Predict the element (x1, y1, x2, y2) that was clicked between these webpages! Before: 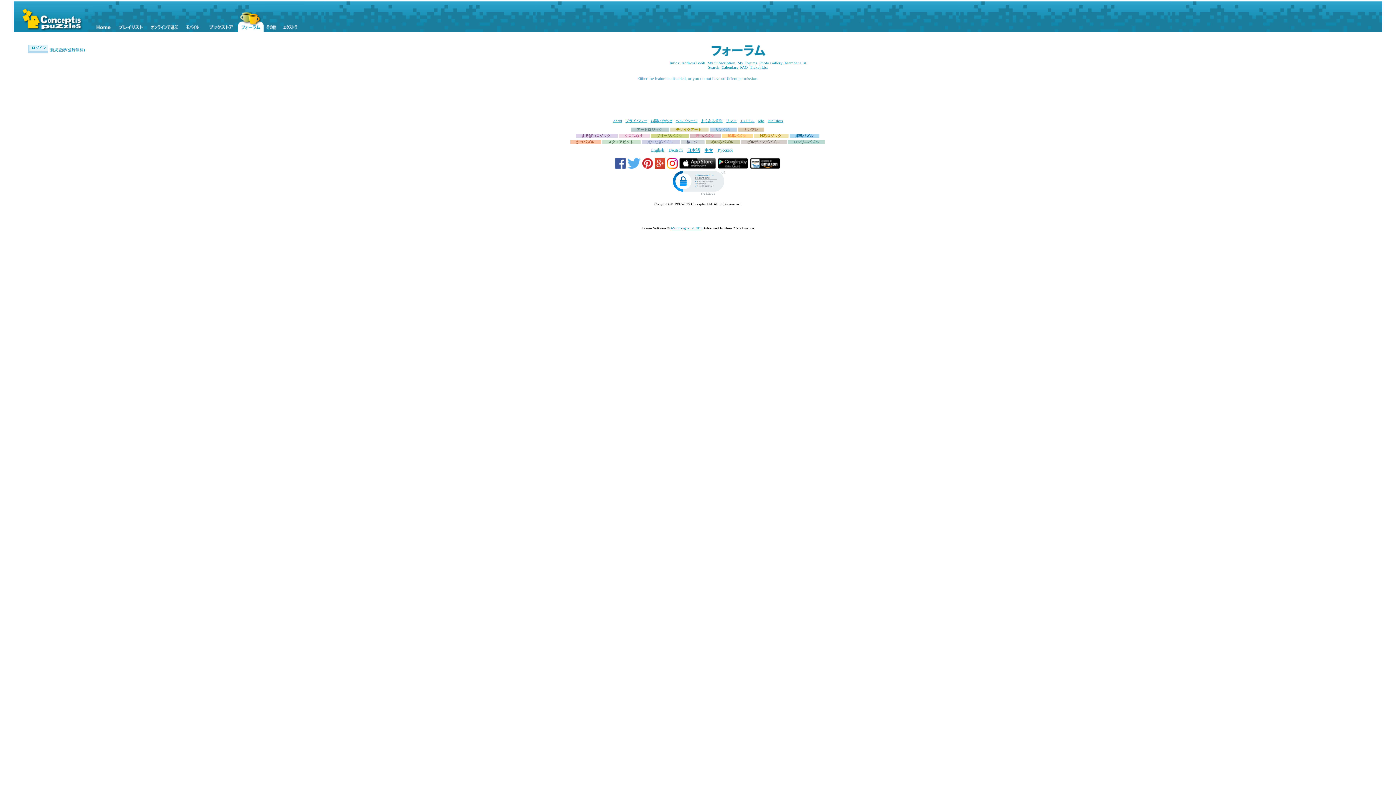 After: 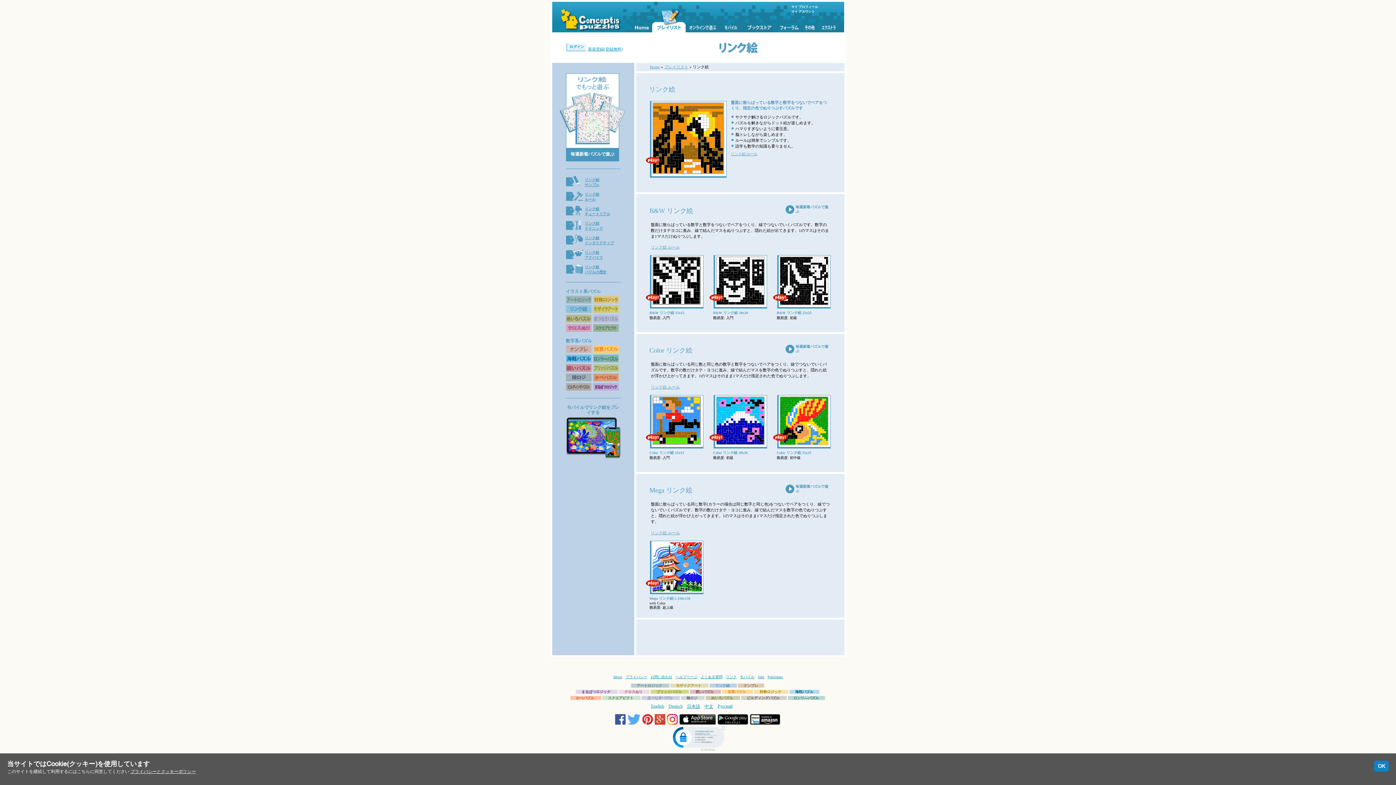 Action: label: リンク絵 bbox: (709, 127, 735, 131)